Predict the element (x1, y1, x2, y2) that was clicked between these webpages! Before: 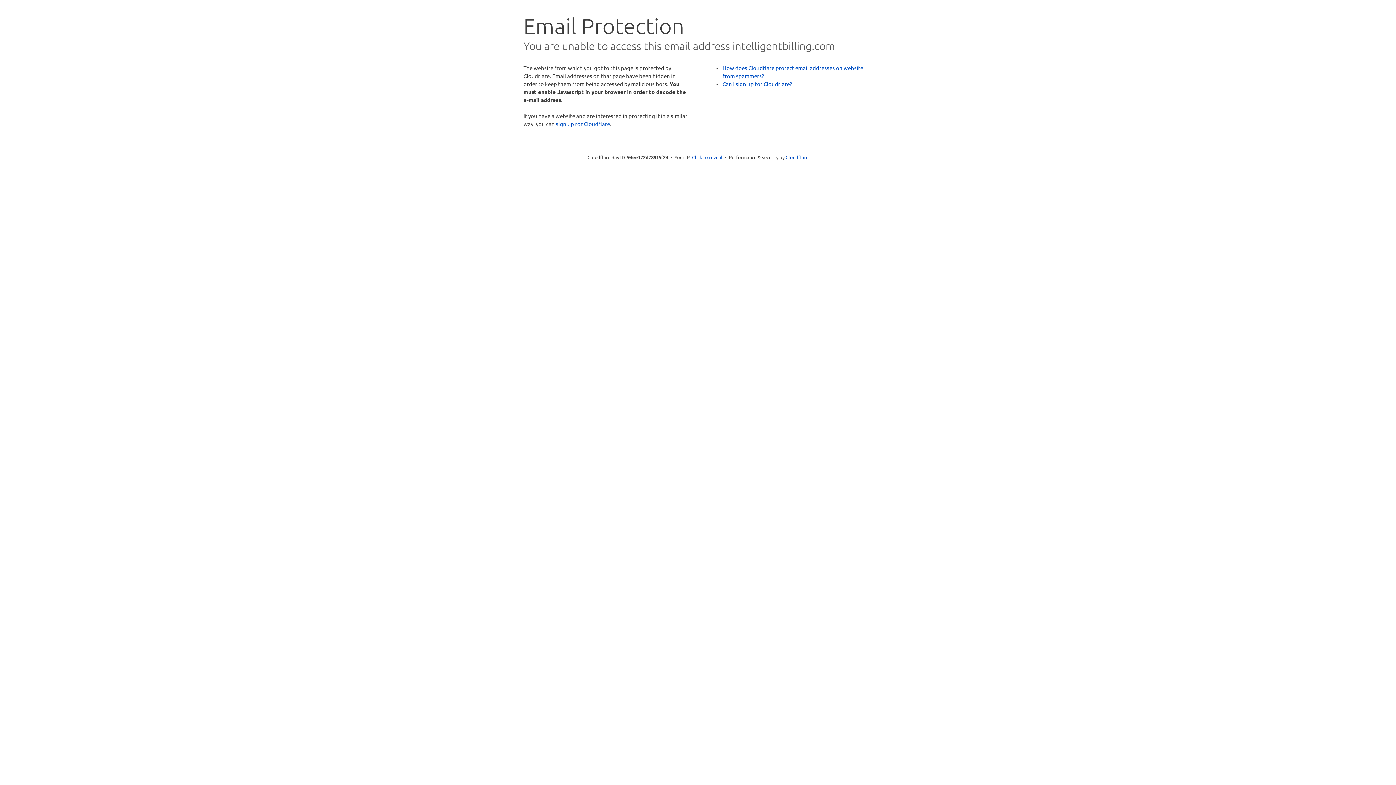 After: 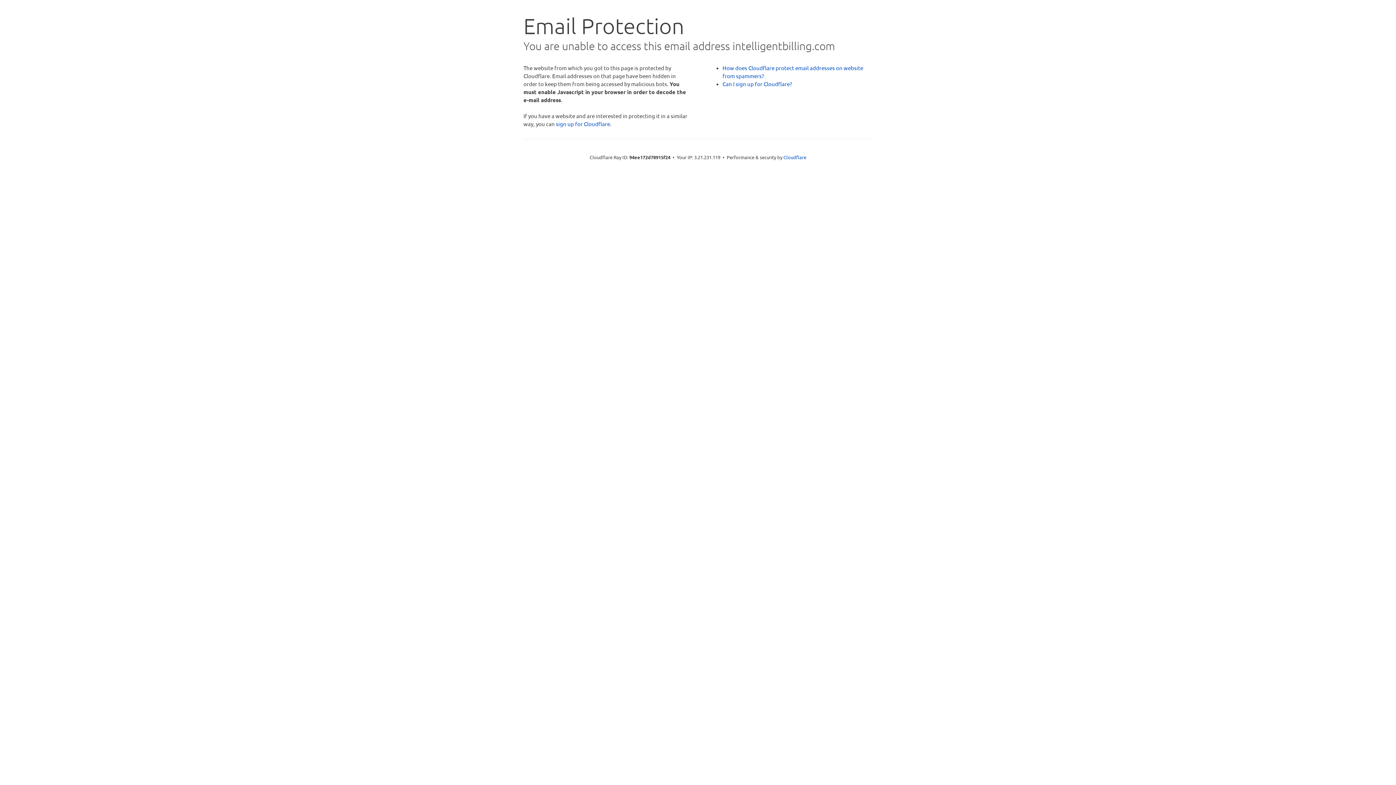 Action: bbox: (692, 153, 722, 160) label: Click to reveal